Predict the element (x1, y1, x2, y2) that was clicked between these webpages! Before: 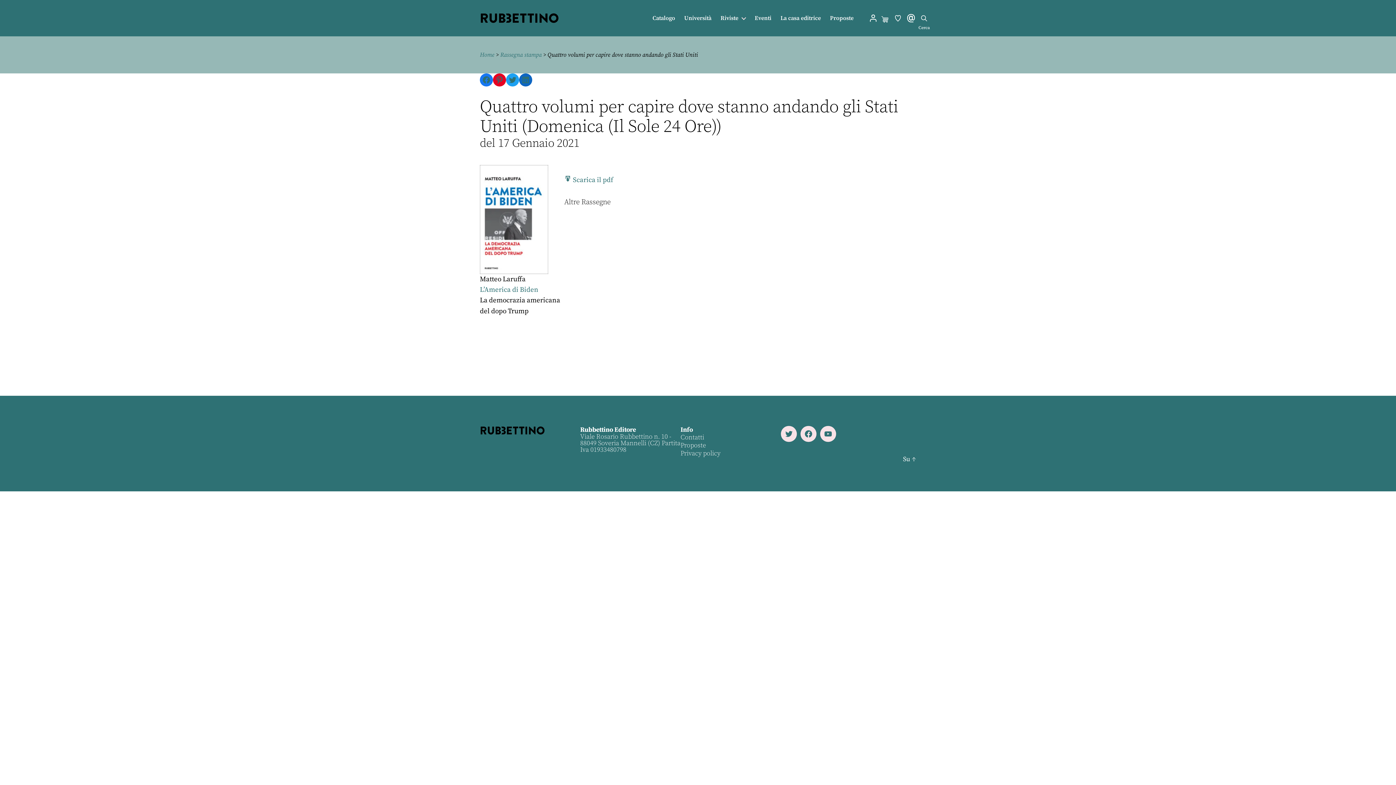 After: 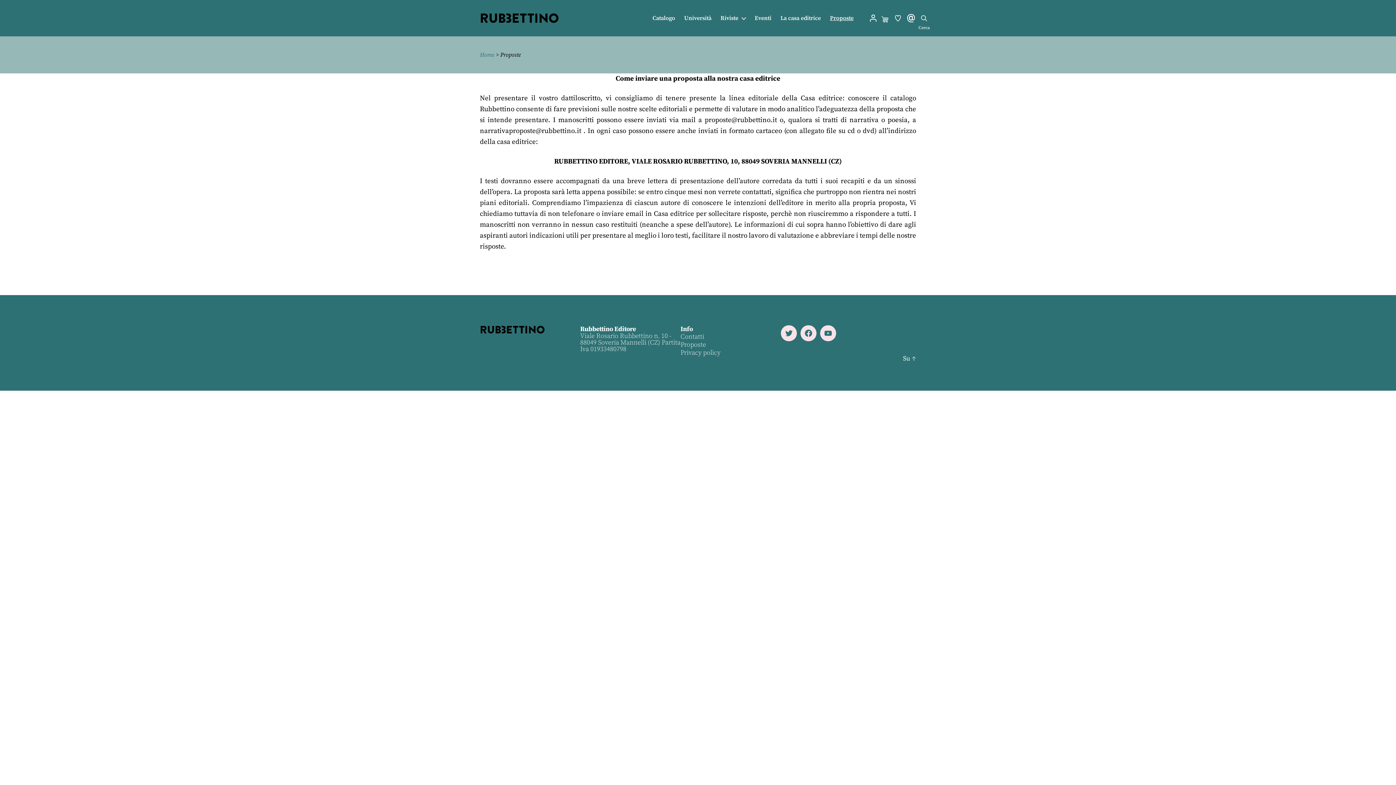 Action: label: Proposte bbox: (830, 14, 853, 21)